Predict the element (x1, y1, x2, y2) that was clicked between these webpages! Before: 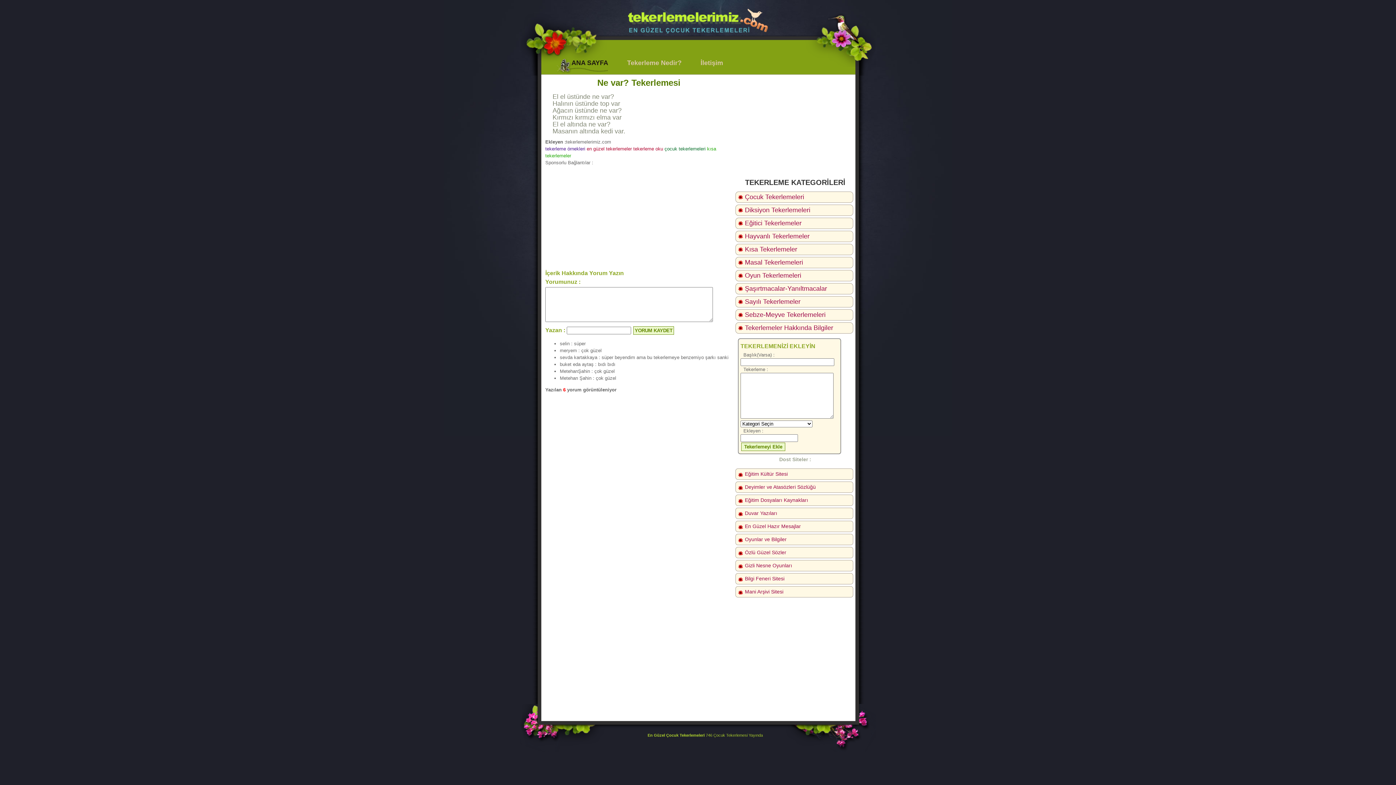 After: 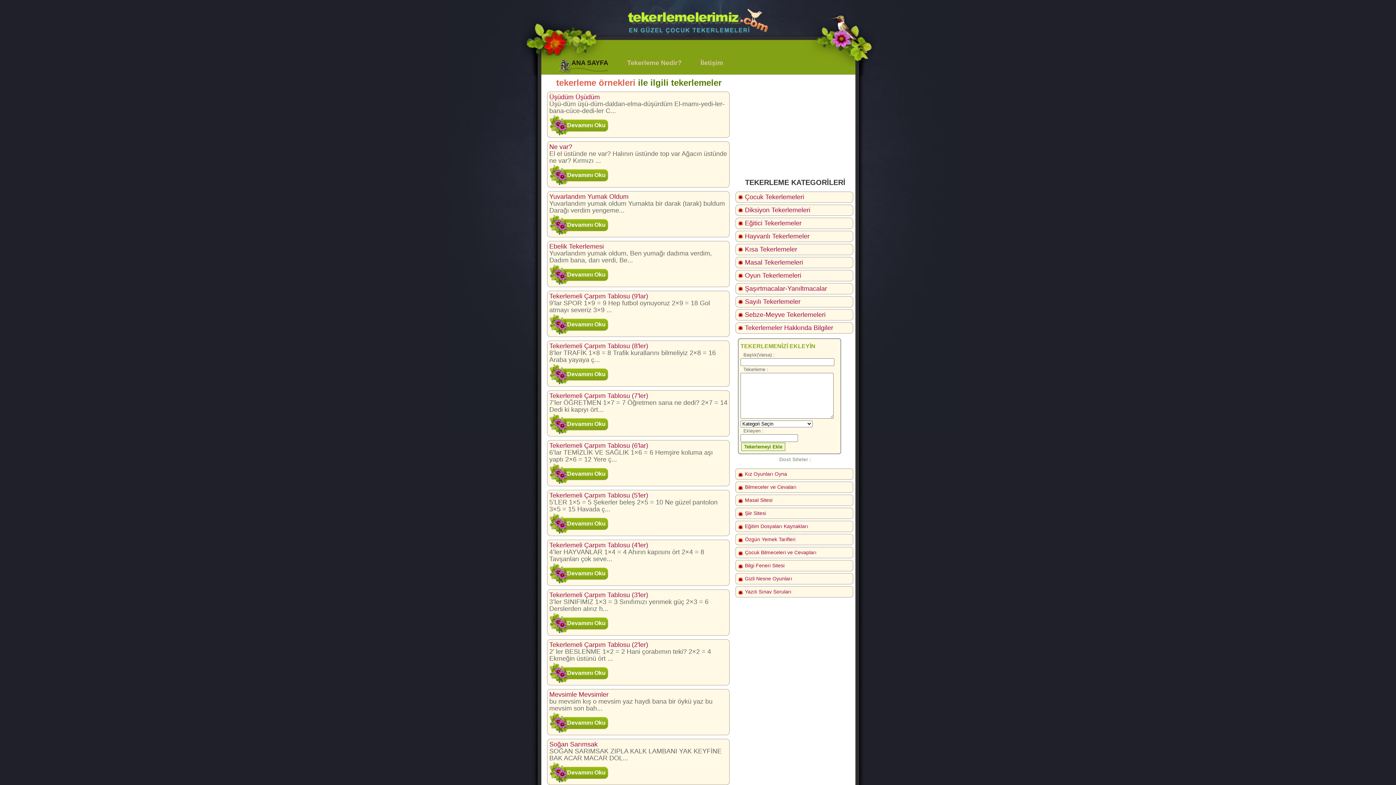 Action: bbox: (545, 146, 585, 151) label: tekerleme örnekleri